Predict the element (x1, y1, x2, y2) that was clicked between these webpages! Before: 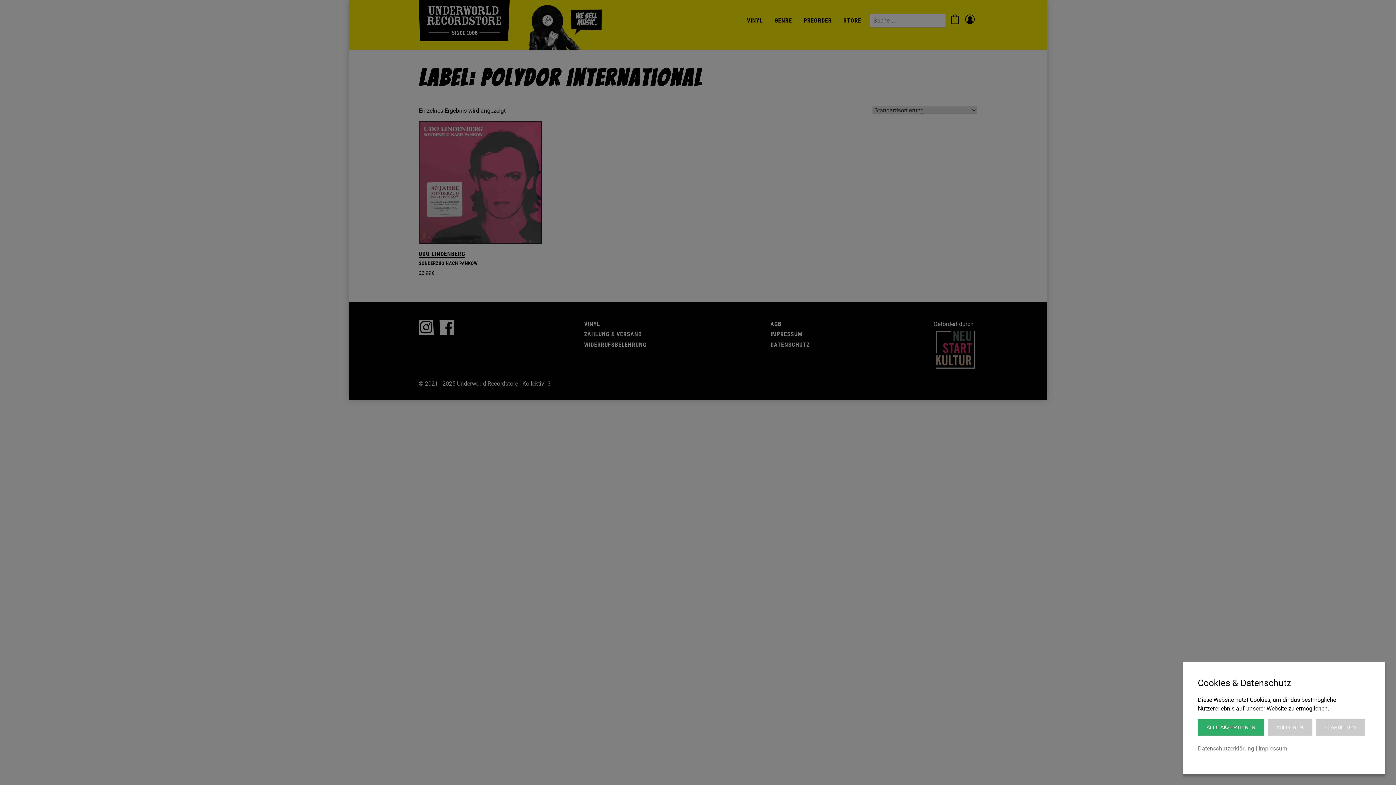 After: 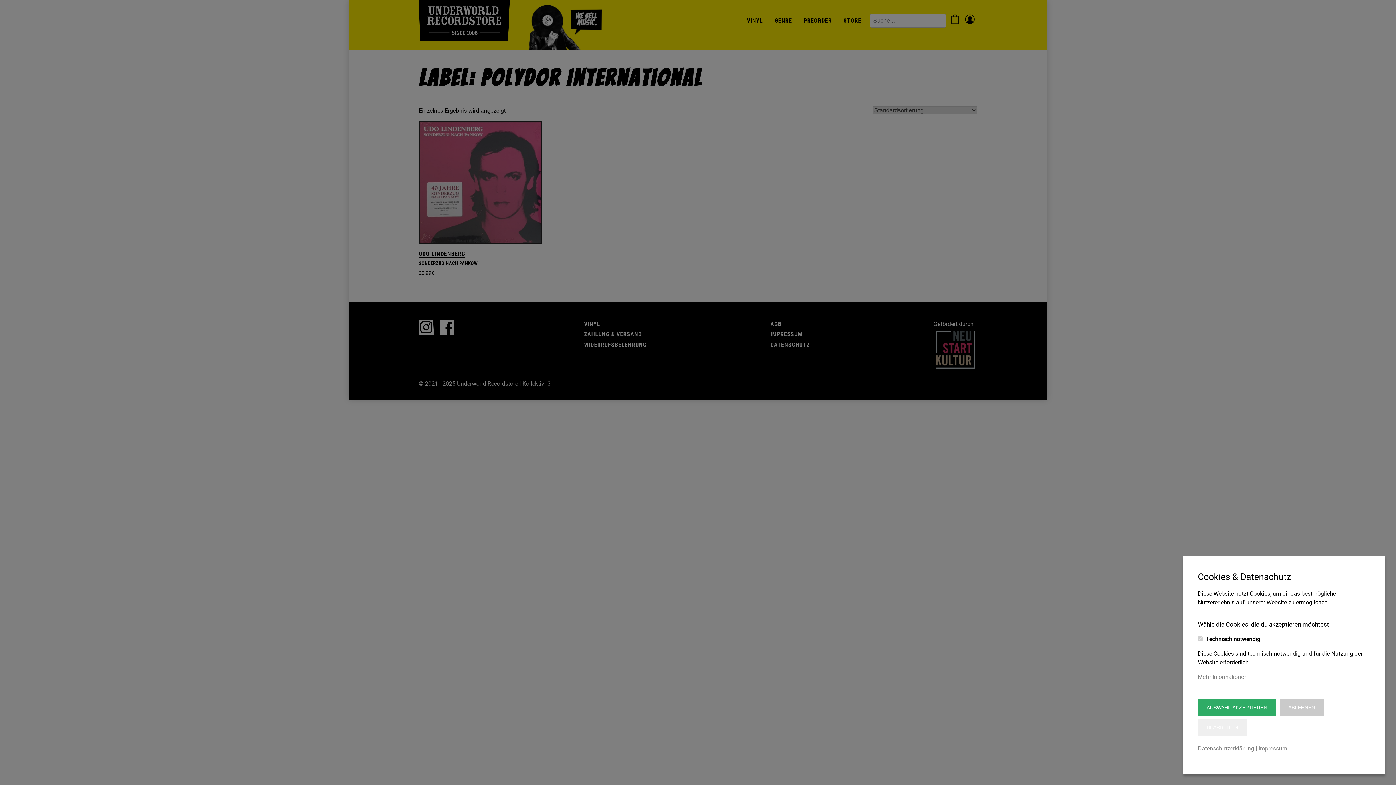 Action: label: BEARBEITEN bbox: (1315, 719, 1364, 736)